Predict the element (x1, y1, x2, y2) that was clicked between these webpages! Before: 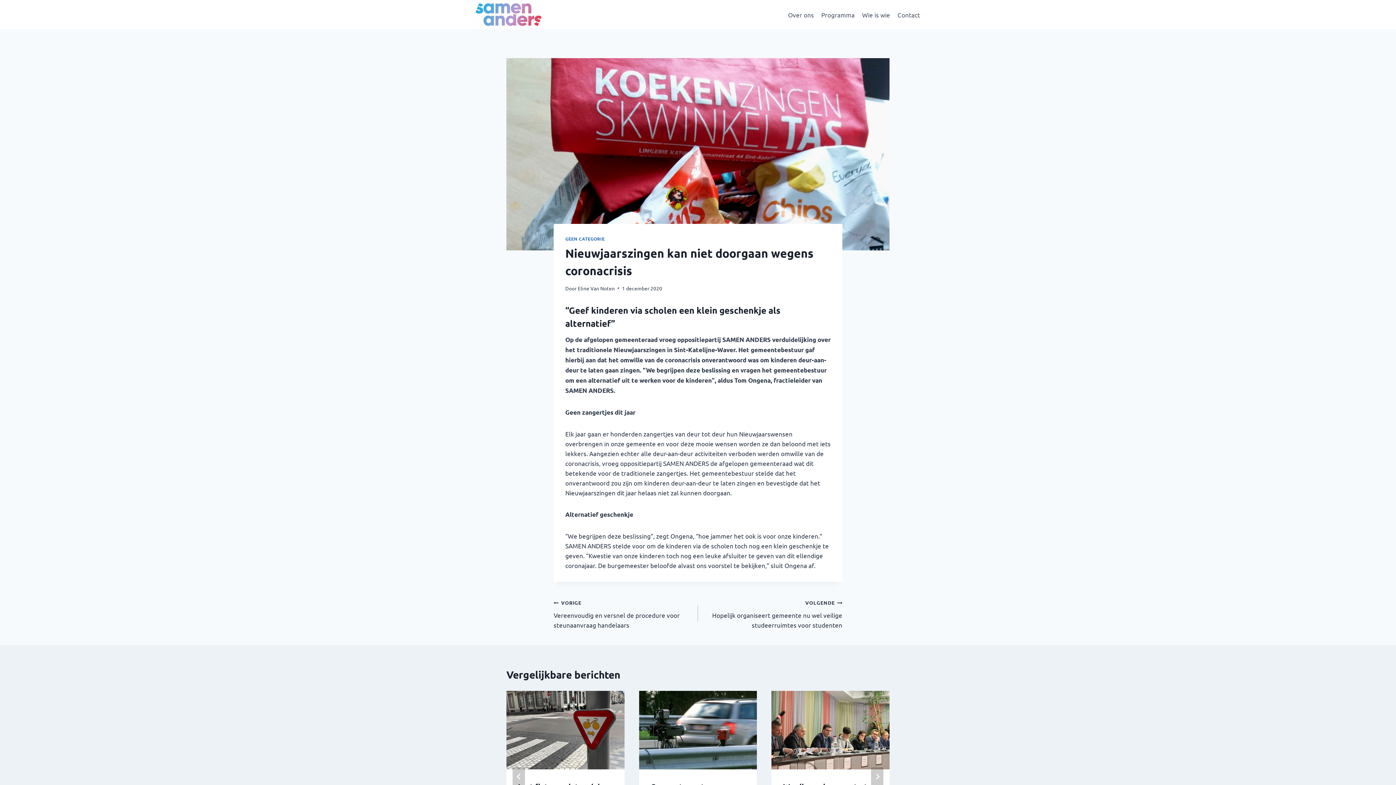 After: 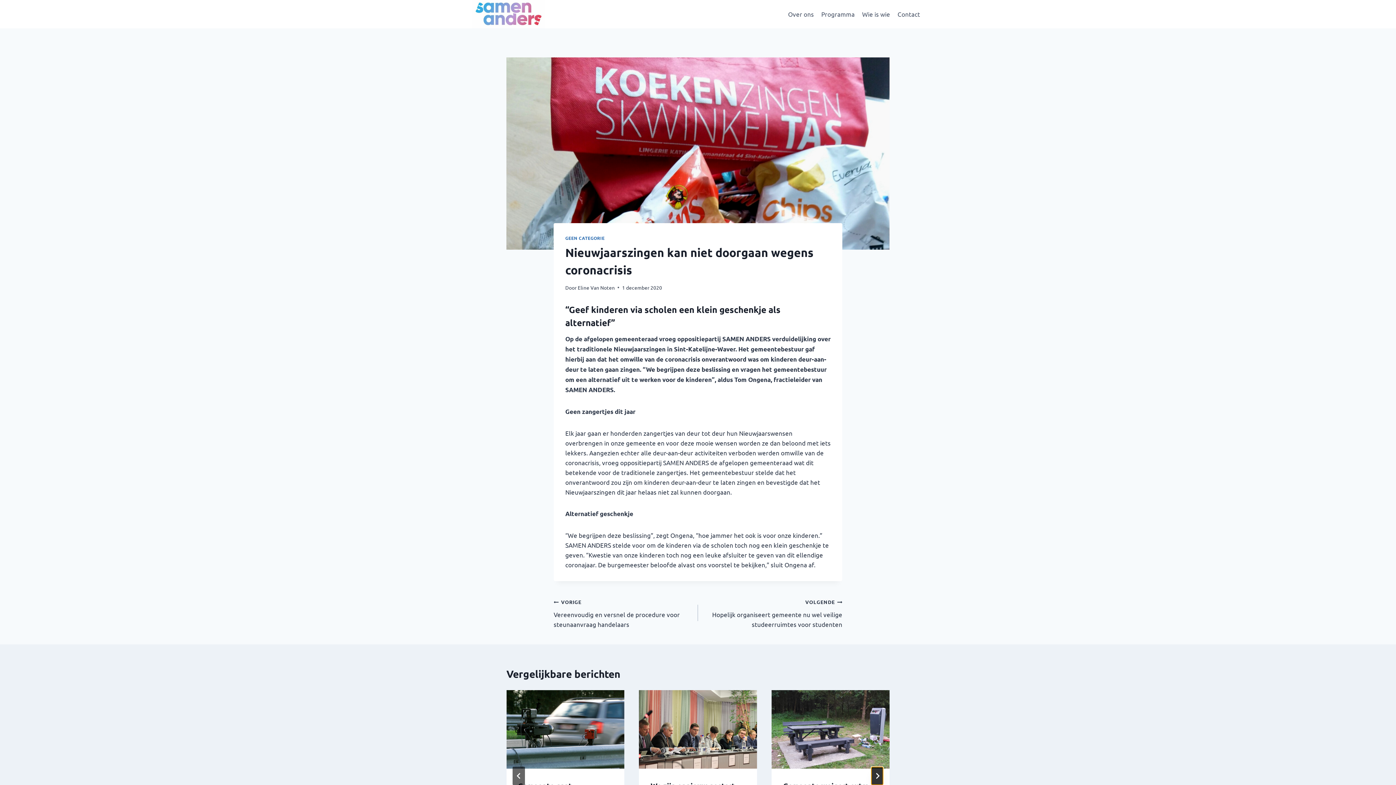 Action: bbox: (871, 767, 883, 786) label: Volgende